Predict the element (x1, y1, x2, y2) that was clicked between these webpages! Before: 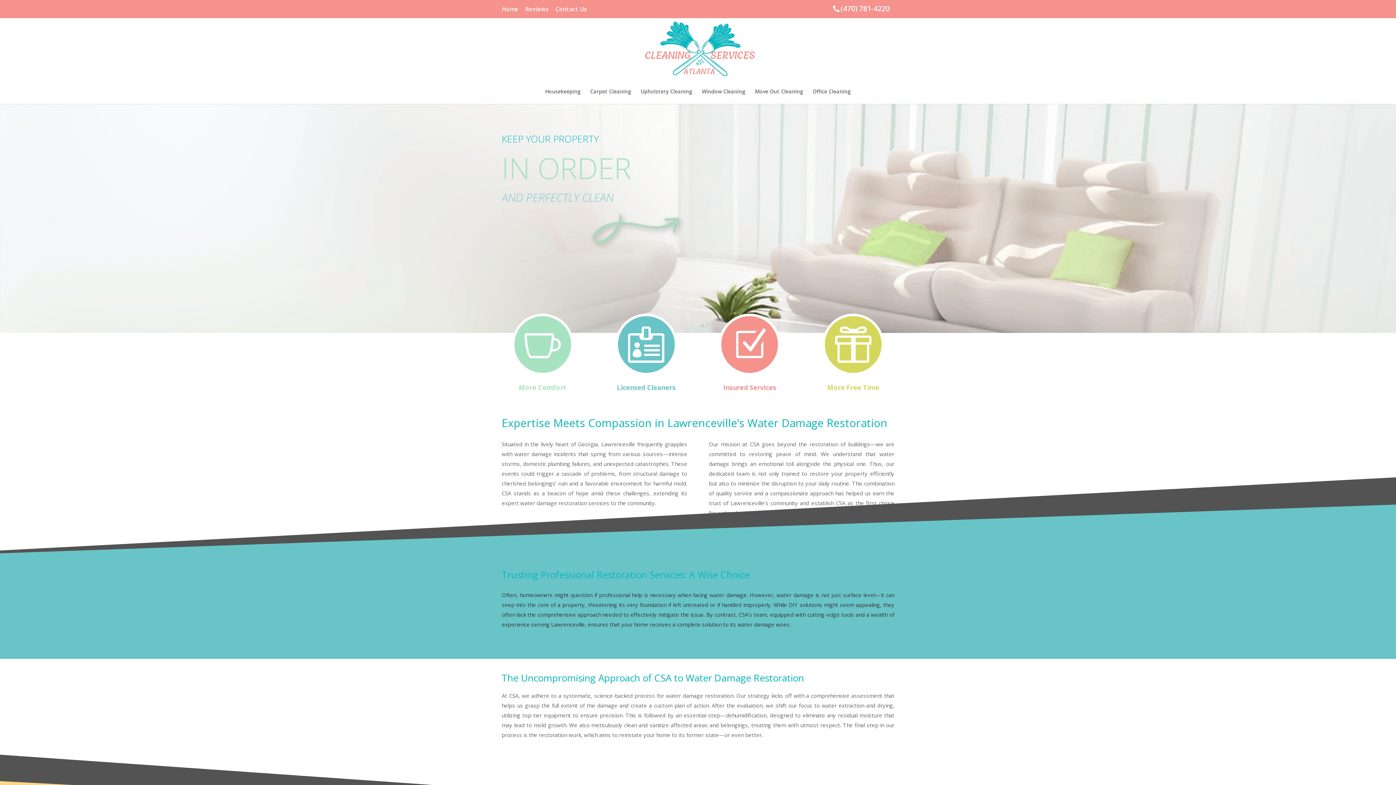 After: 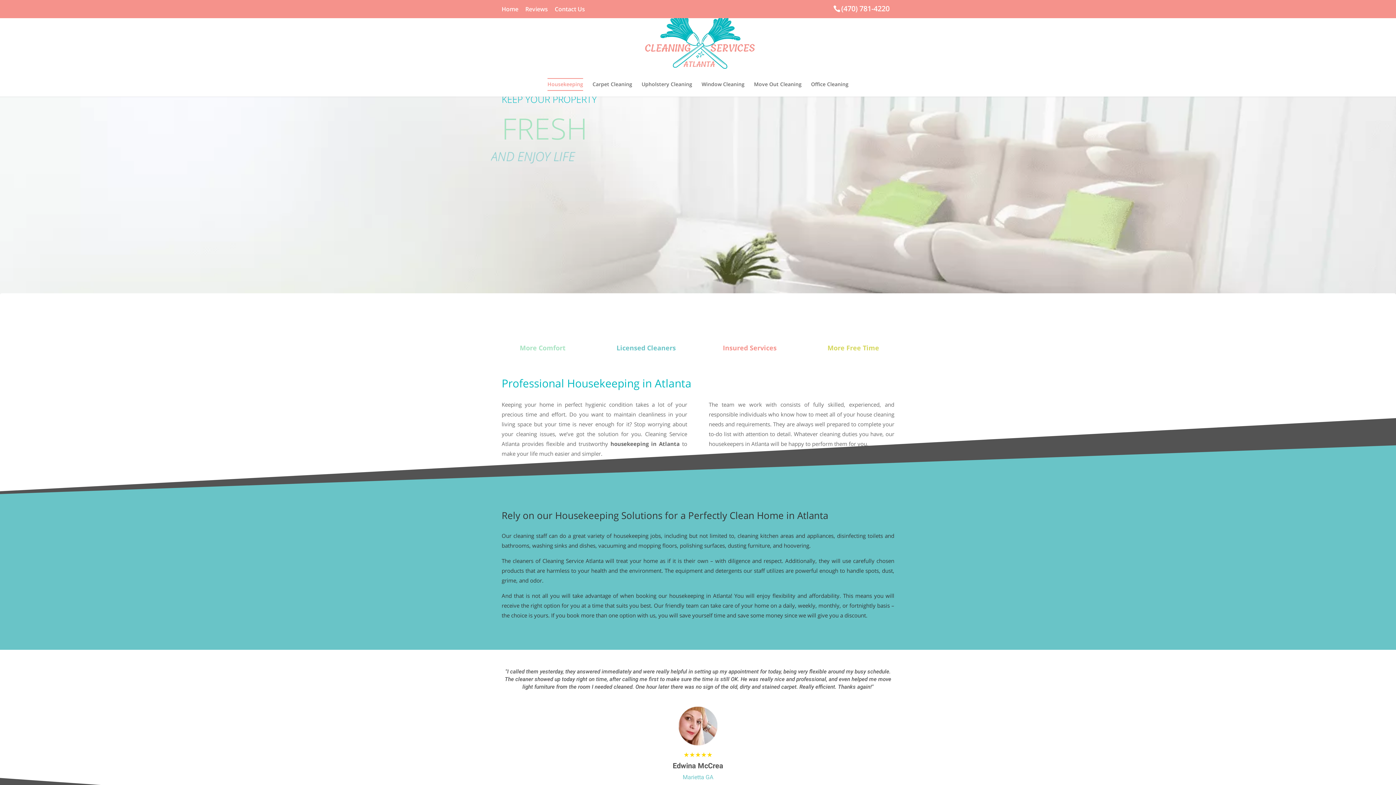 Action: label: Housekeeping bbox: (545, 89, 580, 104)